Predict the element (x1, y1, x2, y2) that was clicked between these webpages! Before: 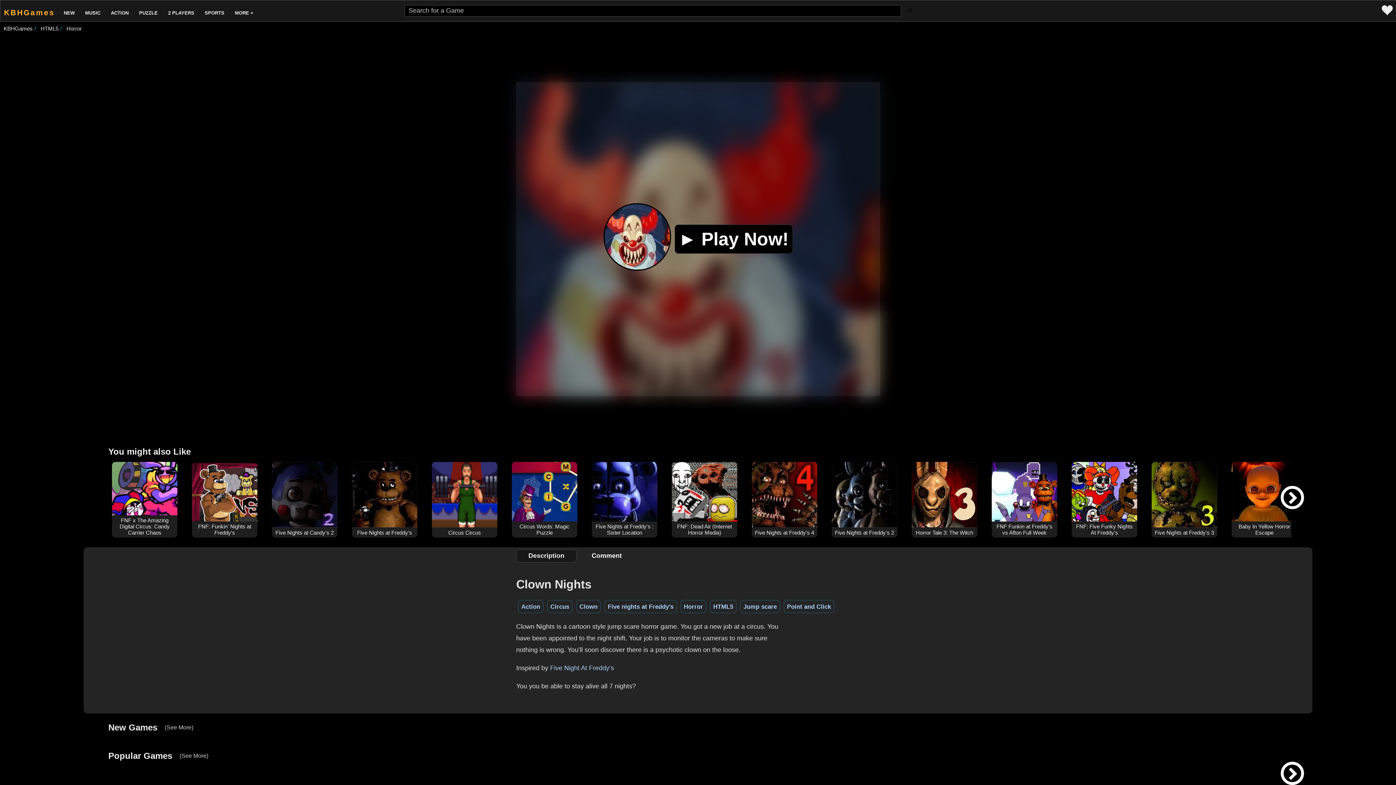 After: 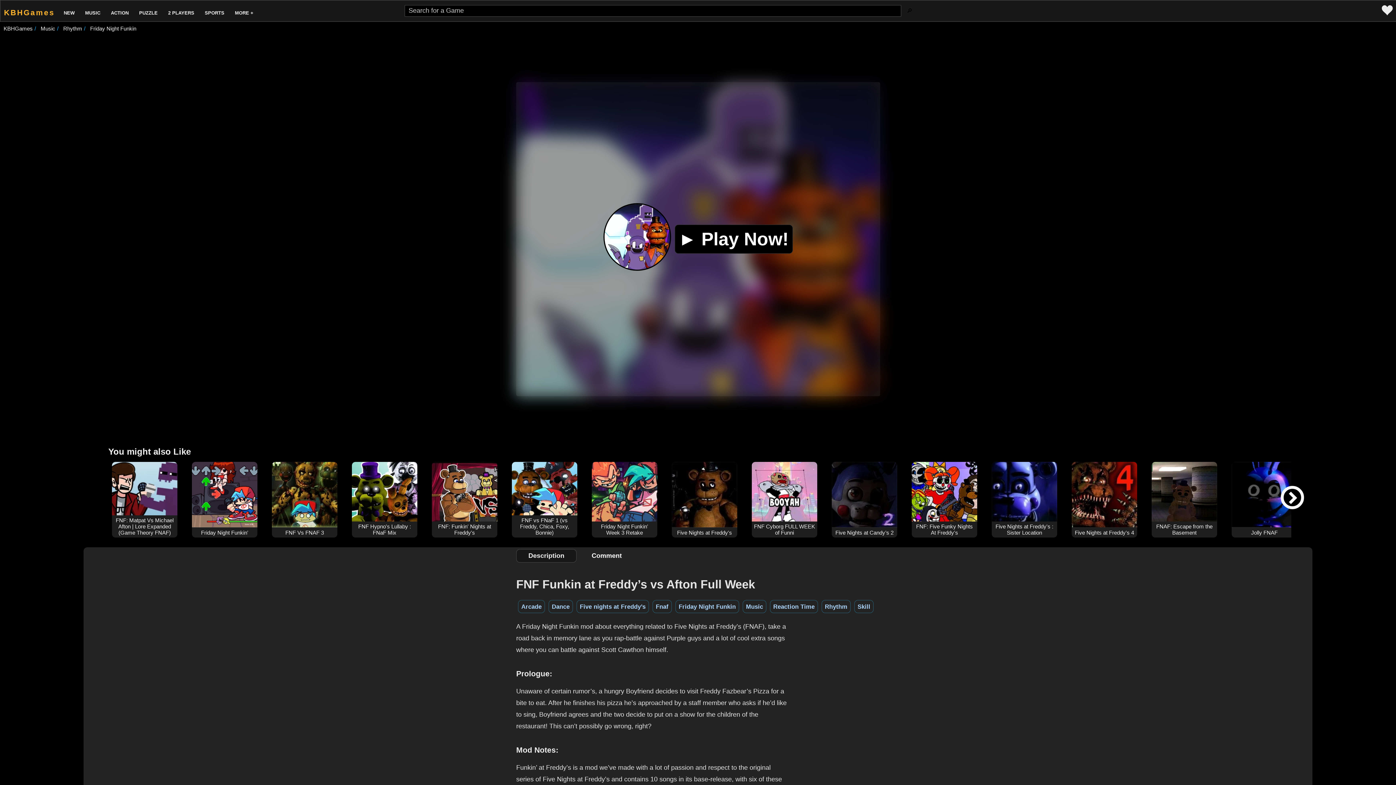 Action: bbox: (992, 522, 1057, 528) label: FNF Funkin at Freddy's vs Afton Full Week